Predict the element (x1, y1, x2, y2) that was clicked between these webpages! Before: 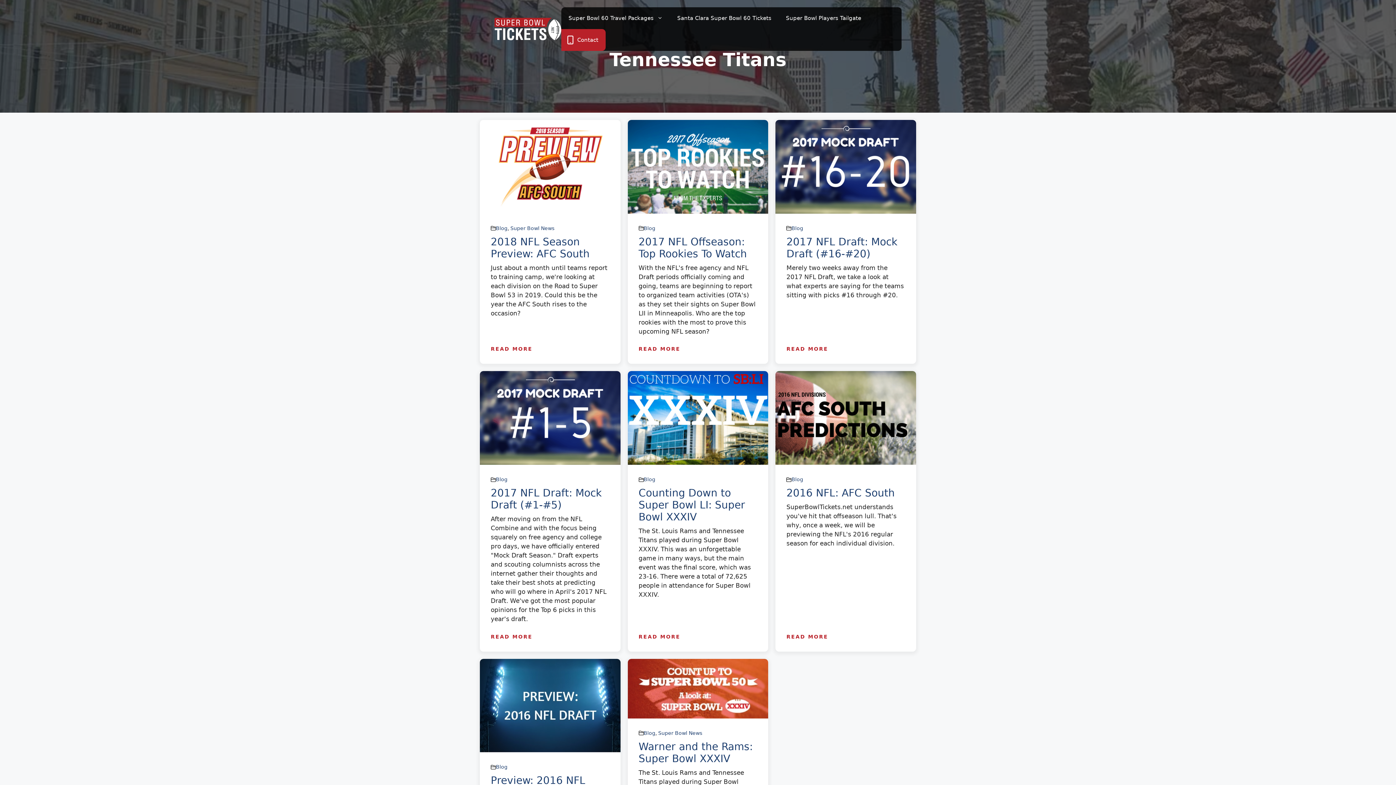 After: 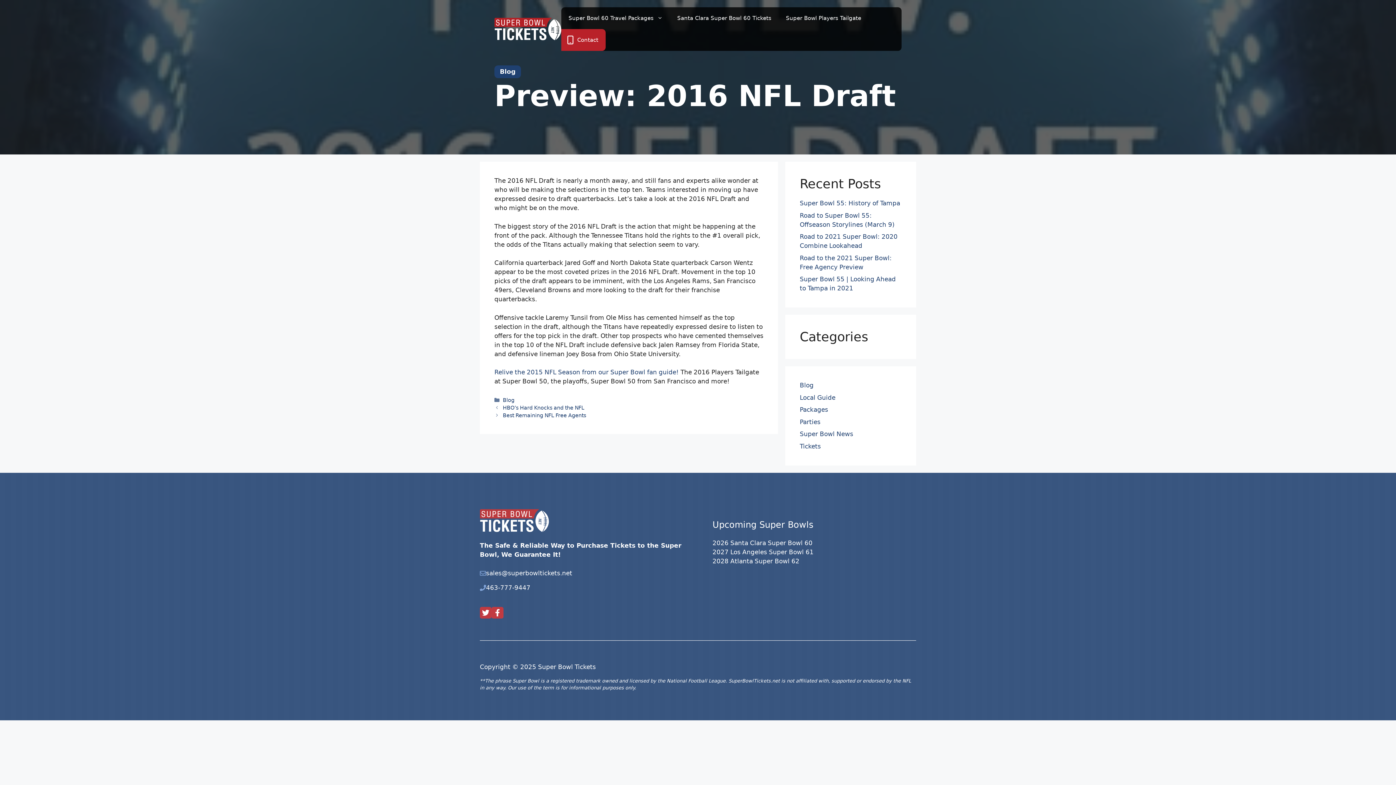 Action: bbox: (480, 701, 620, 709)